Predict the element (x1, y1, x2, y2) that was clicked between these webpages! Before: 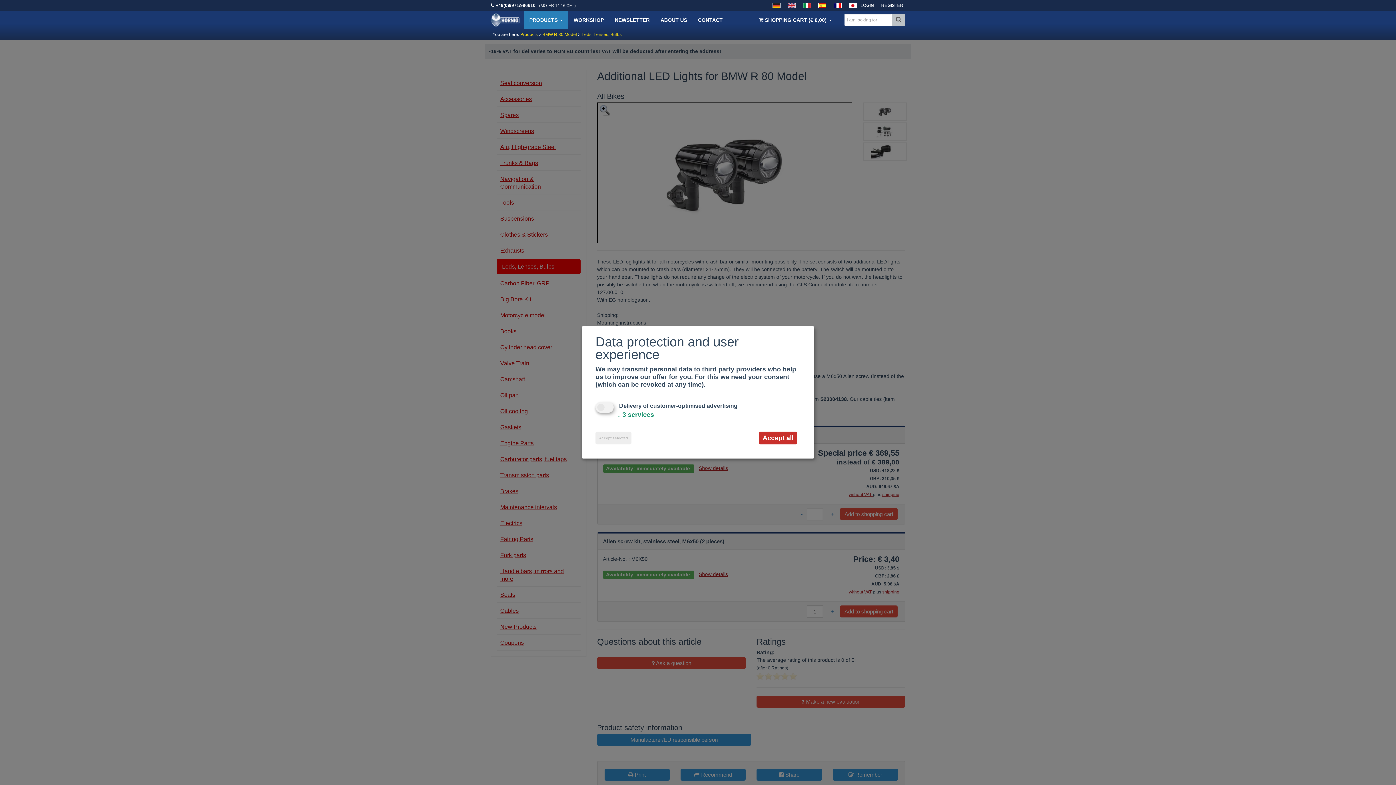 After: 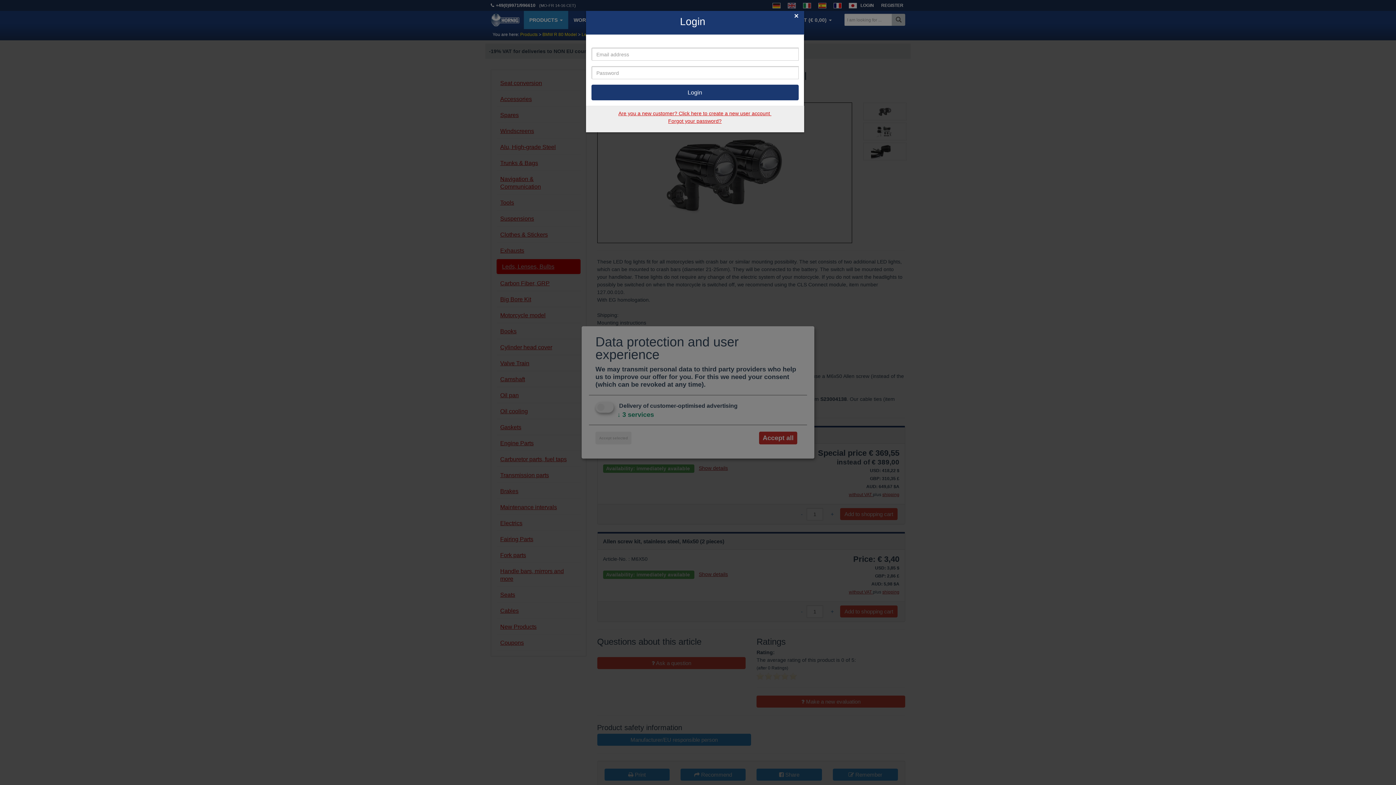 Action: bbox: (860, 0, 881, 10) label: LOGIN